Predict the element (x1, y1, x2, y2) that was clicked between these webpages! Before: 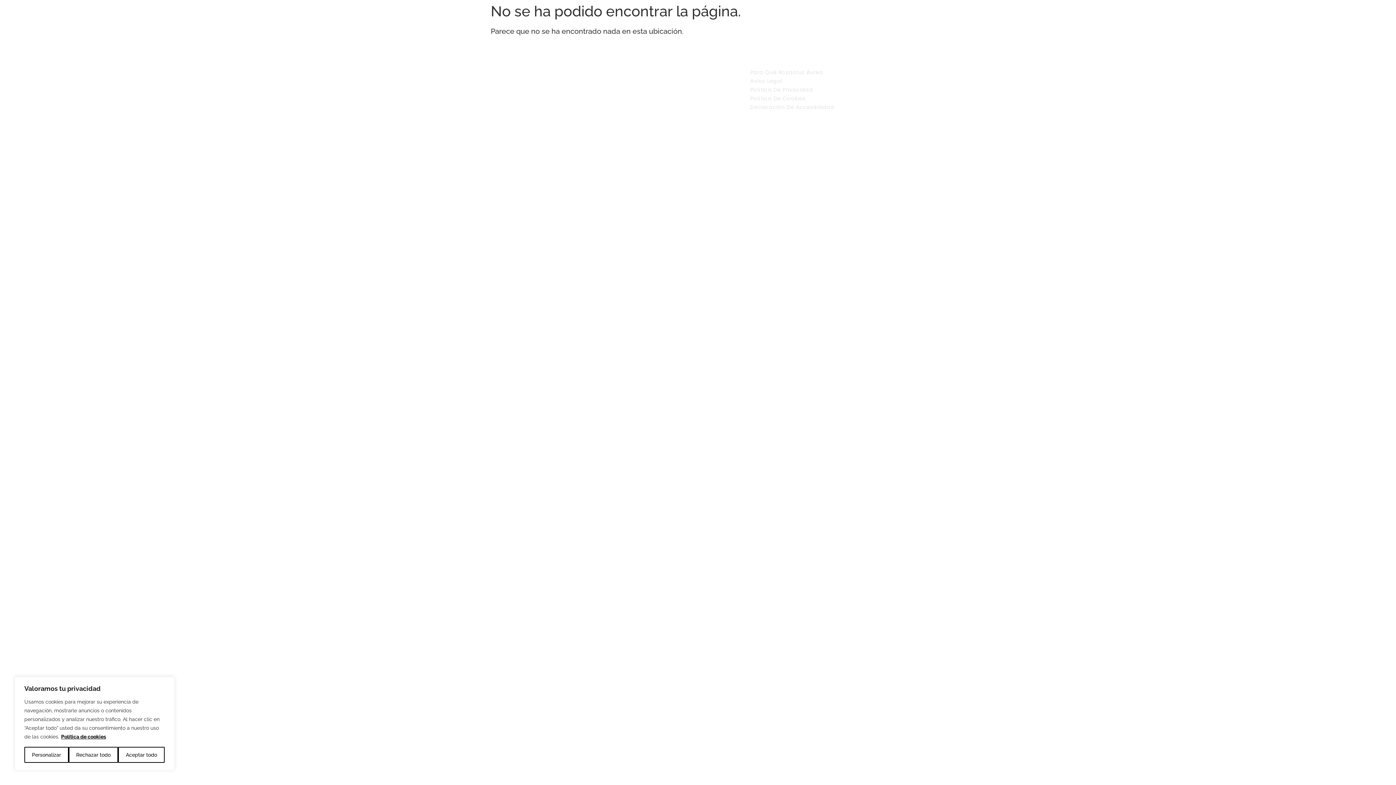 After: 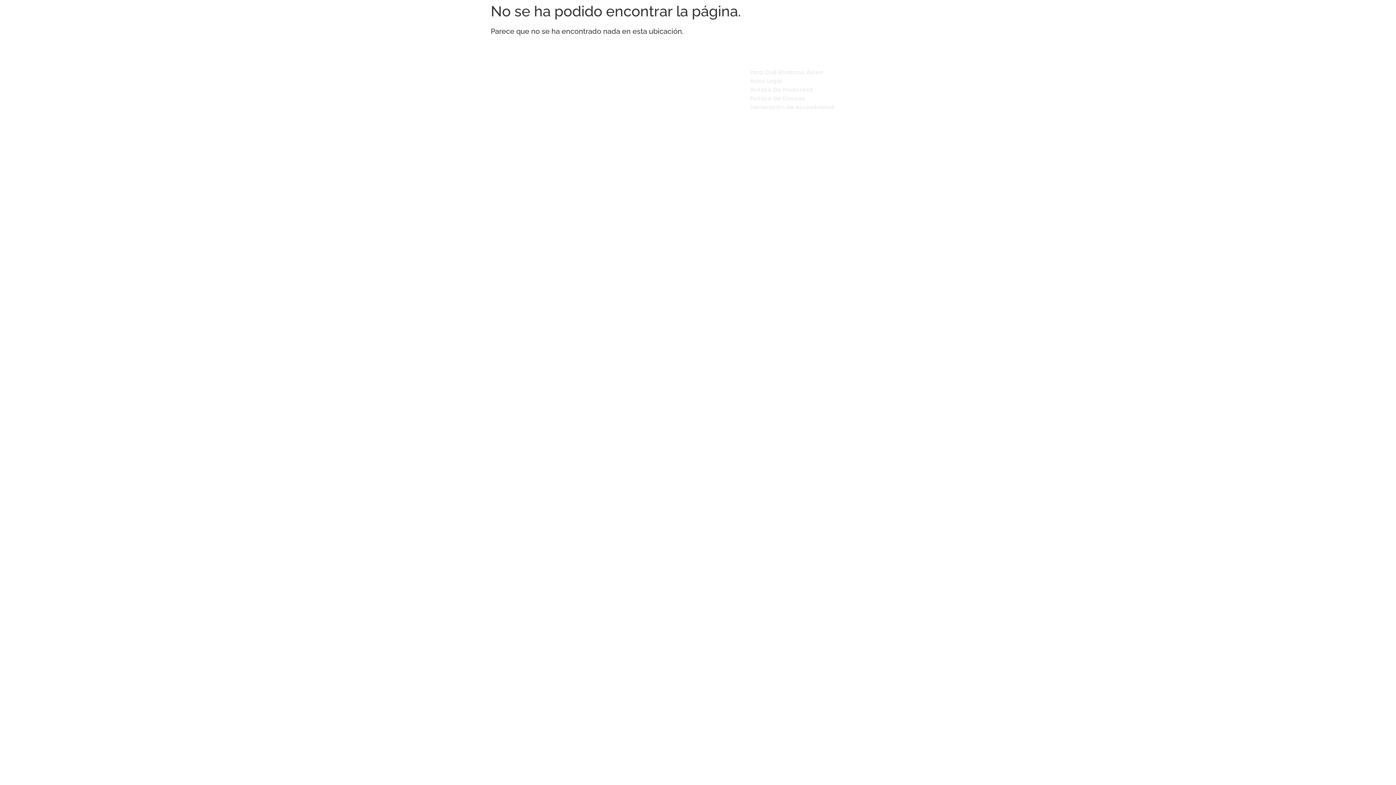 Action: label: Aceptar todo bbox: (118, 747, 164, 763)